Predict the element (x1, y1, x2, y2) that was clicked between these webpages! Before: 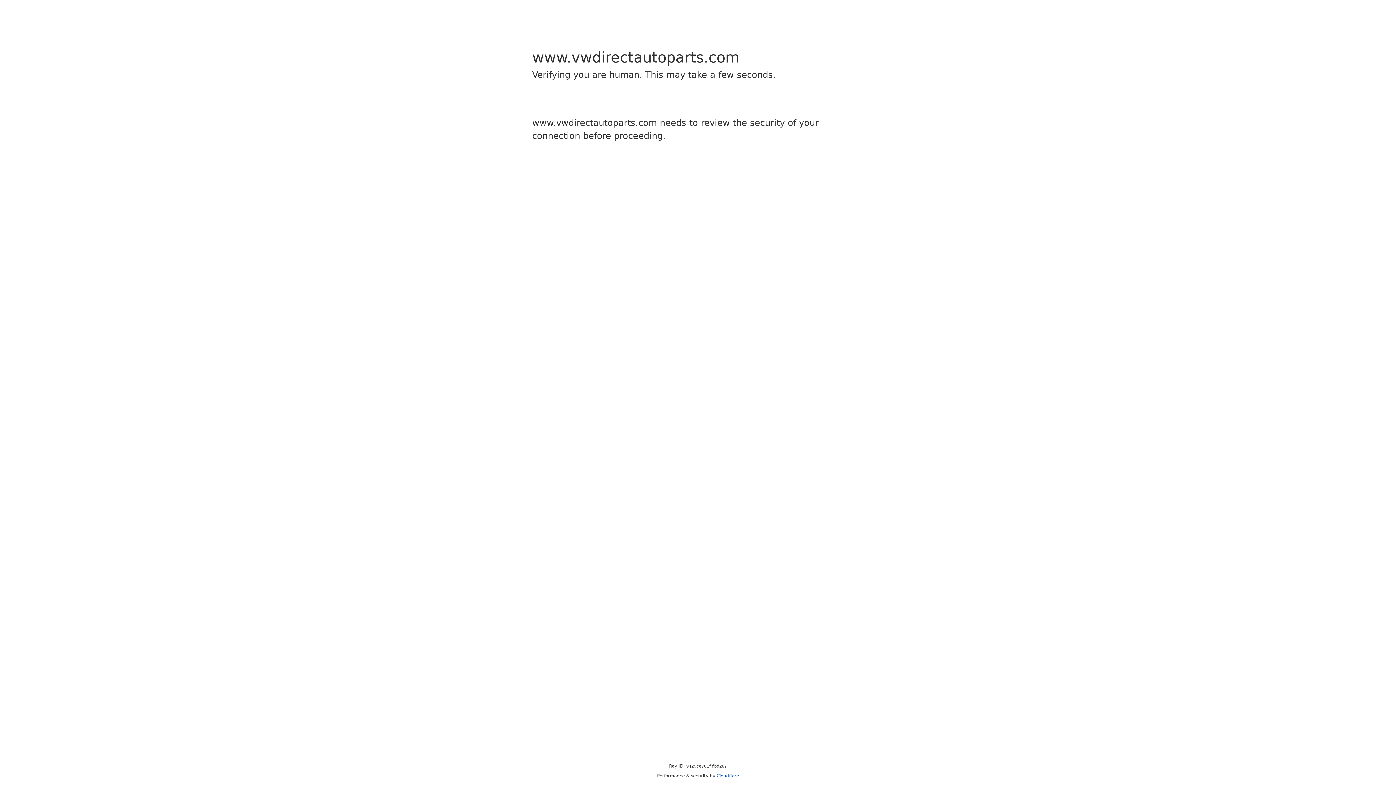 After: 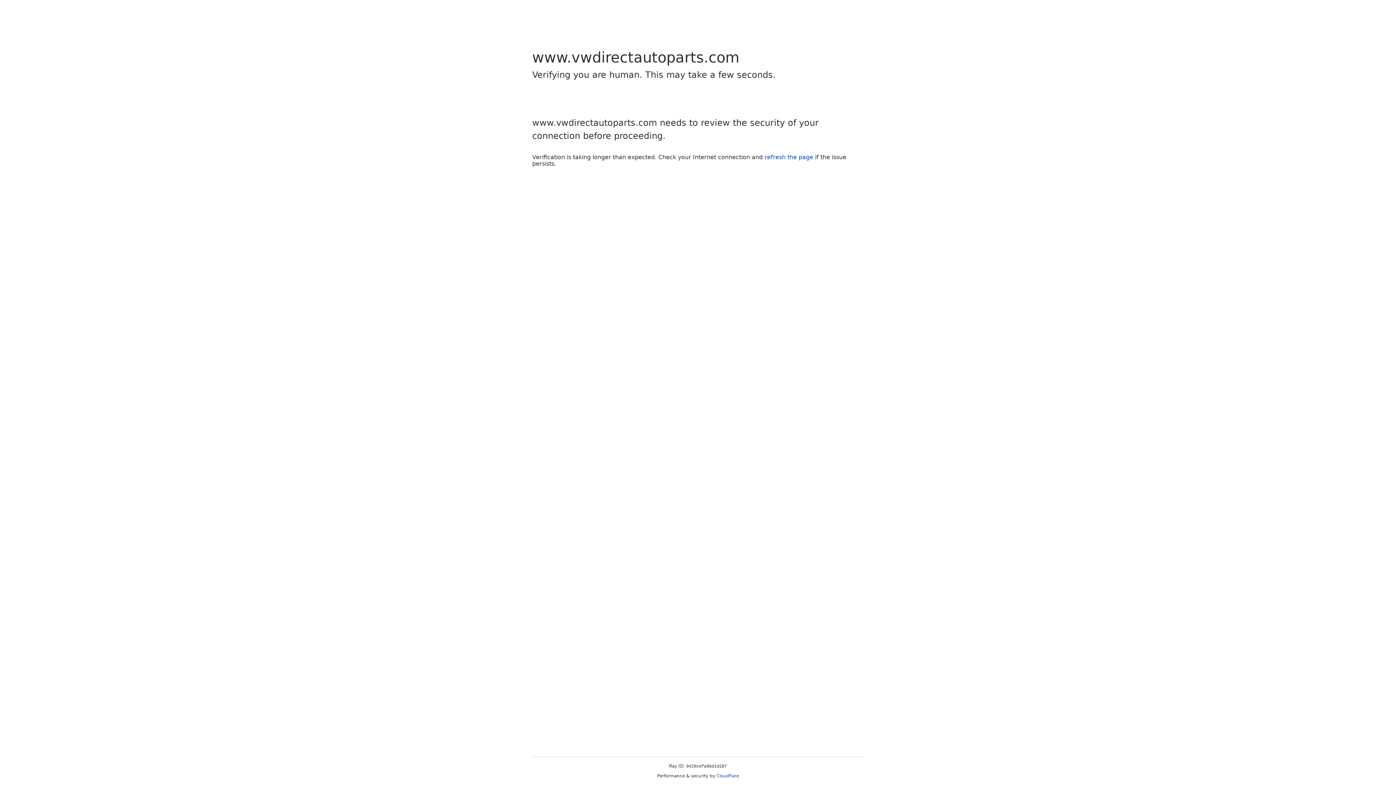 Action: label: Cloudflare bbox: (716, 773, 739, 778)